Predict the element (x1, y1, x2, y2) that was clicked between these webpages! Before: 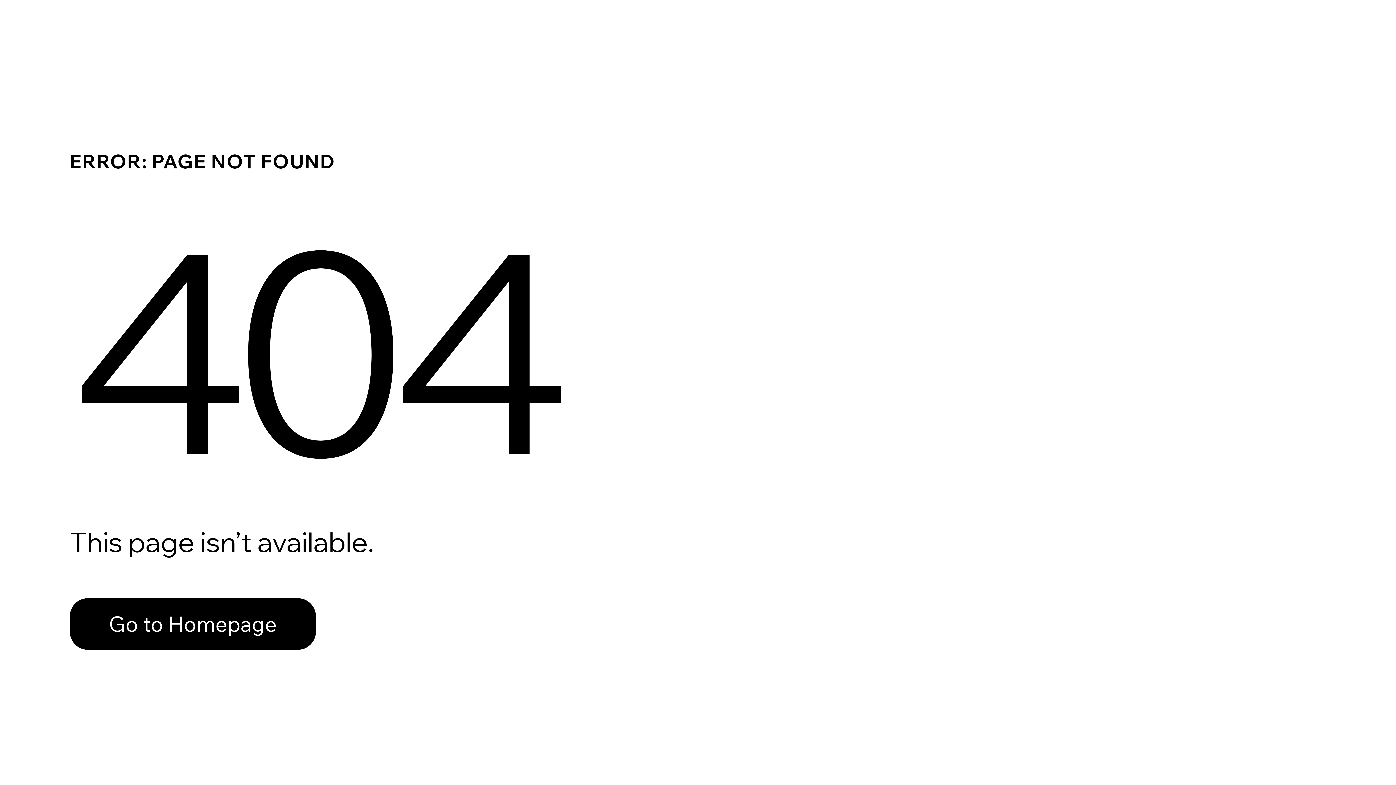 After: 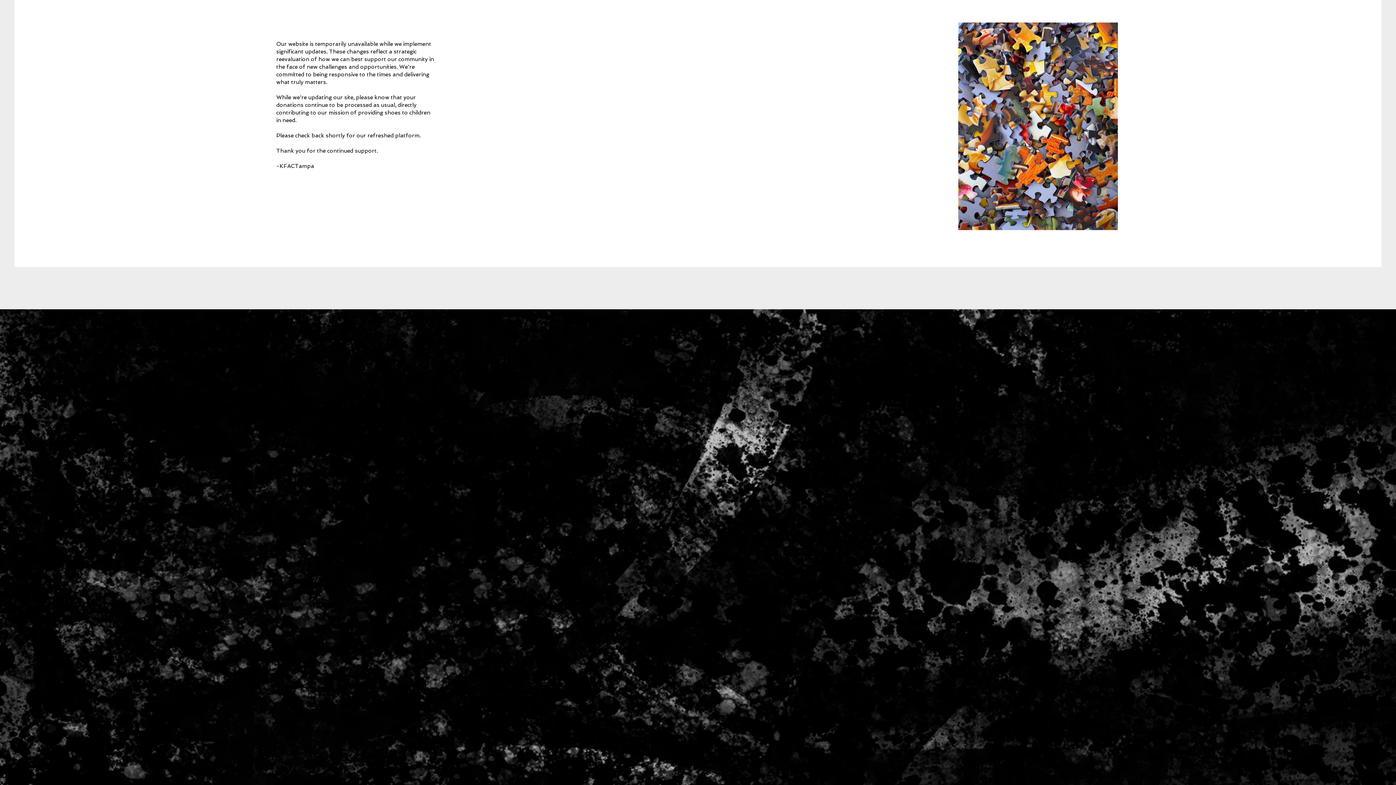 Action: bbox: (69, 582, 768, 659) label: Go to Homepage